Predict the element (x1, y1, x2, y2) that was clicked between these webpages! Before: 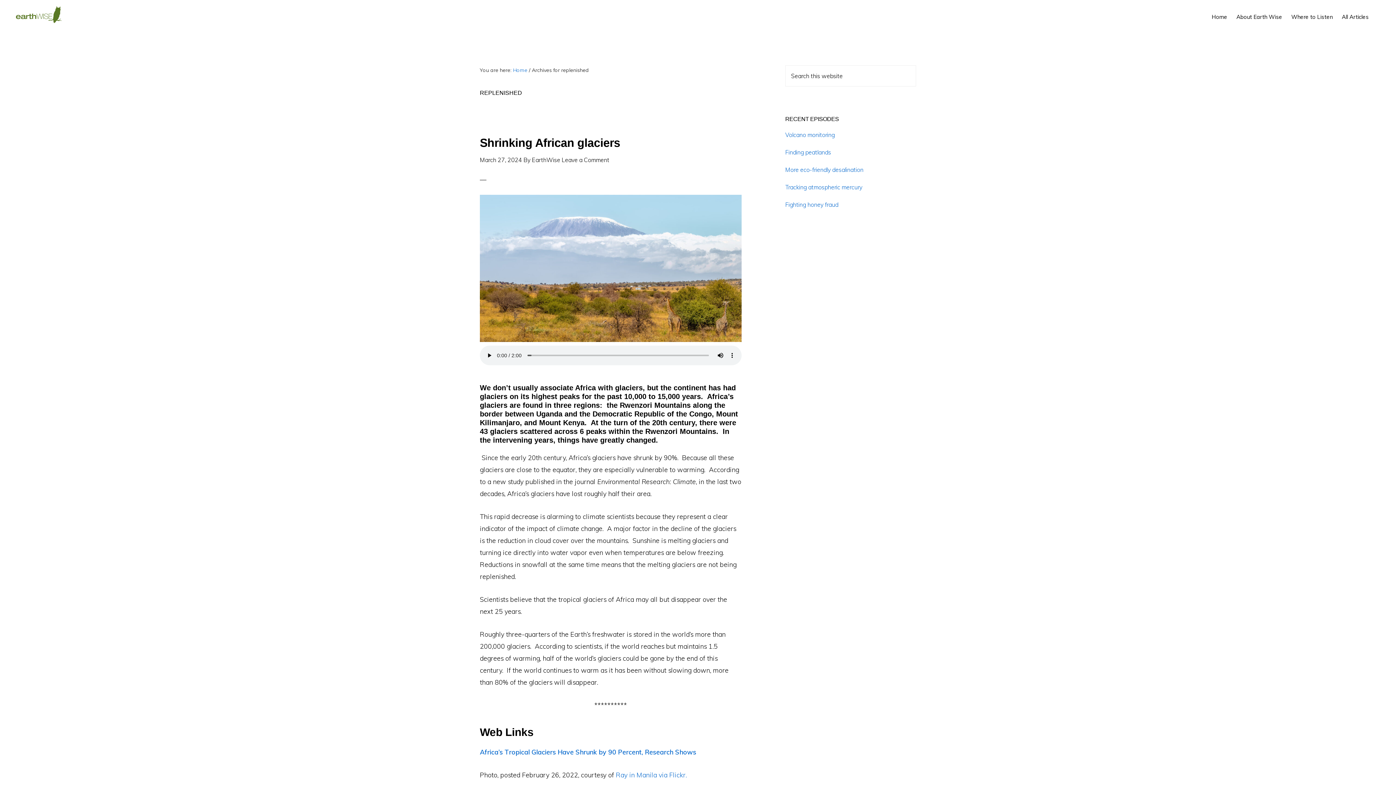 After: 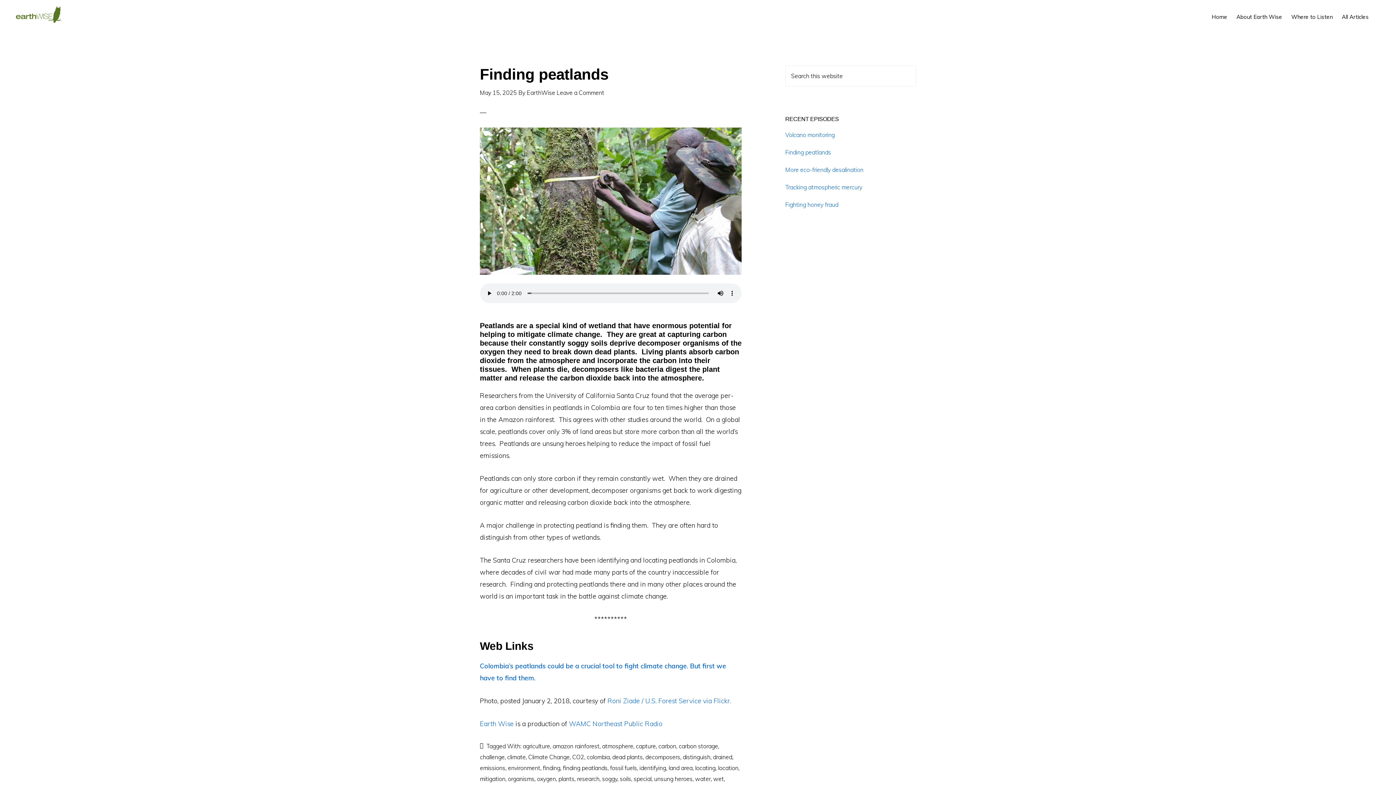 Action: bbox: (785, 148, 831, 156) label: Finding peatlands